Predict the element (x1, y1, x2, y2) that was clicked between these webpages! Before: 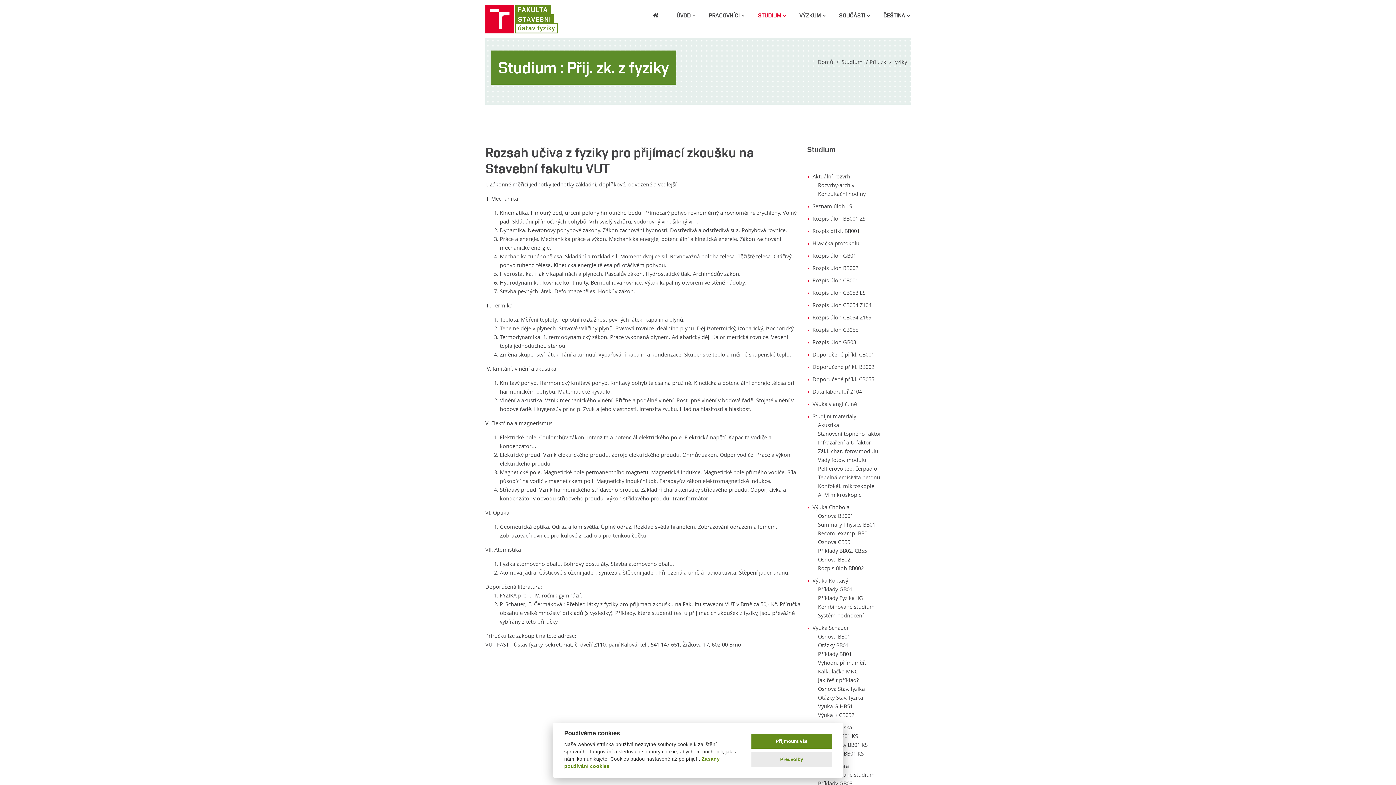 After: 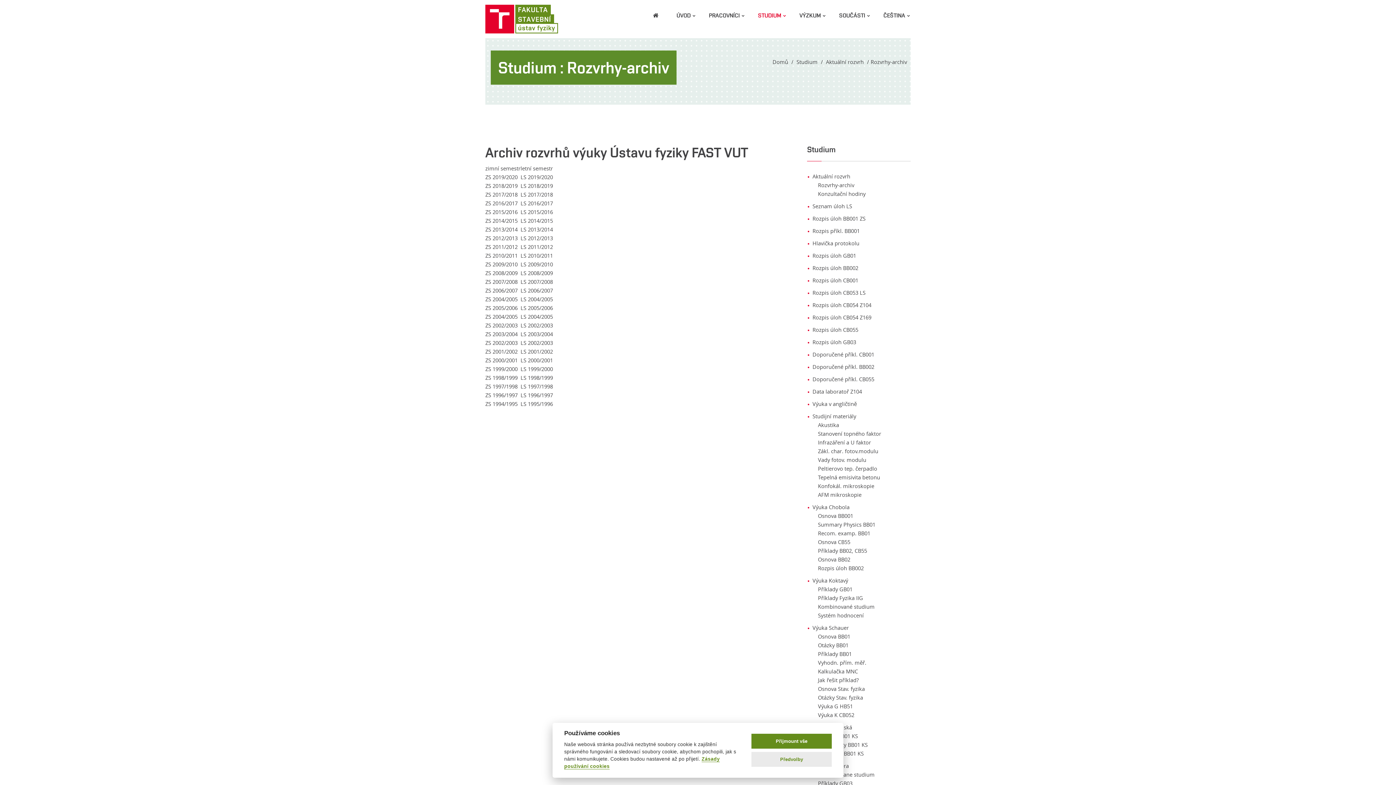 Action: label: Rozvrhy-archiv bbox: (818, 181, 854, 188)